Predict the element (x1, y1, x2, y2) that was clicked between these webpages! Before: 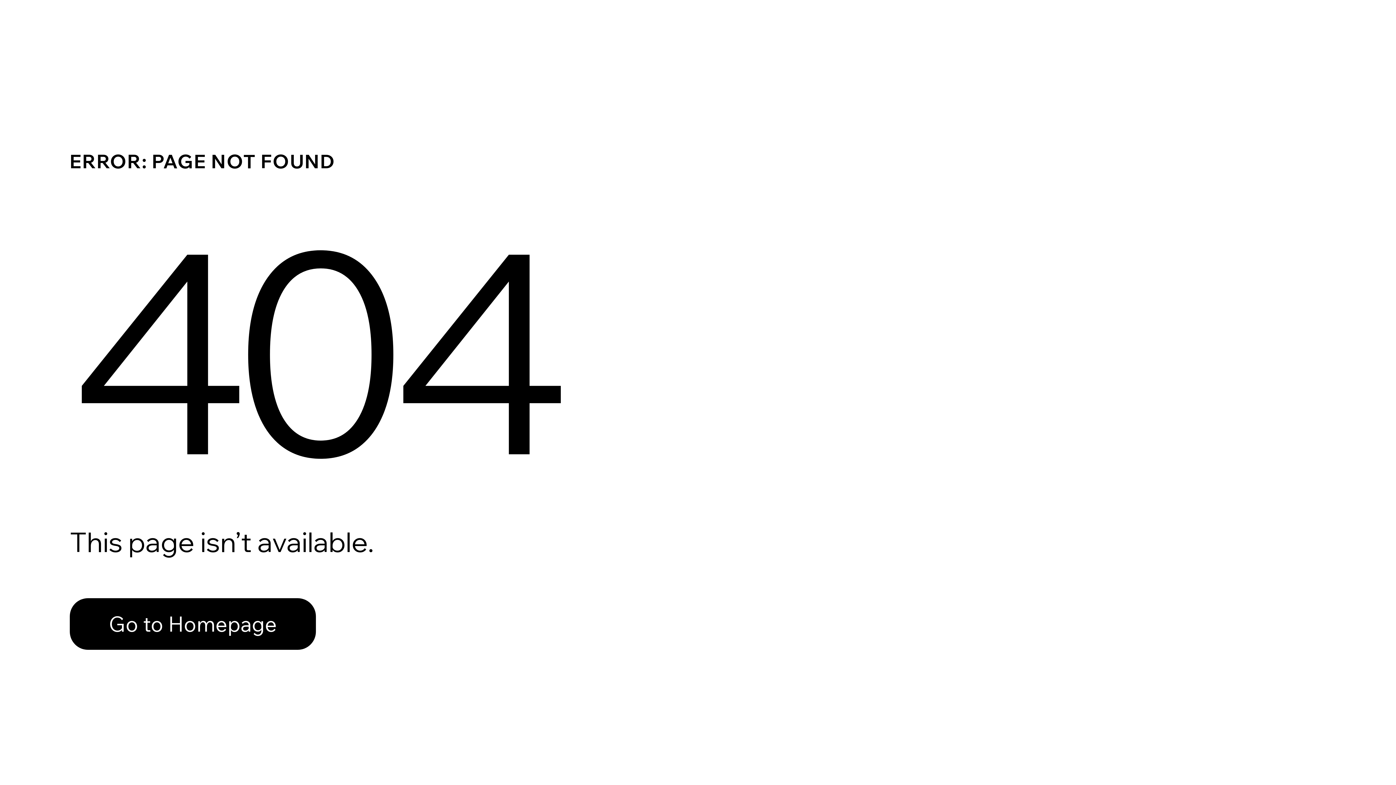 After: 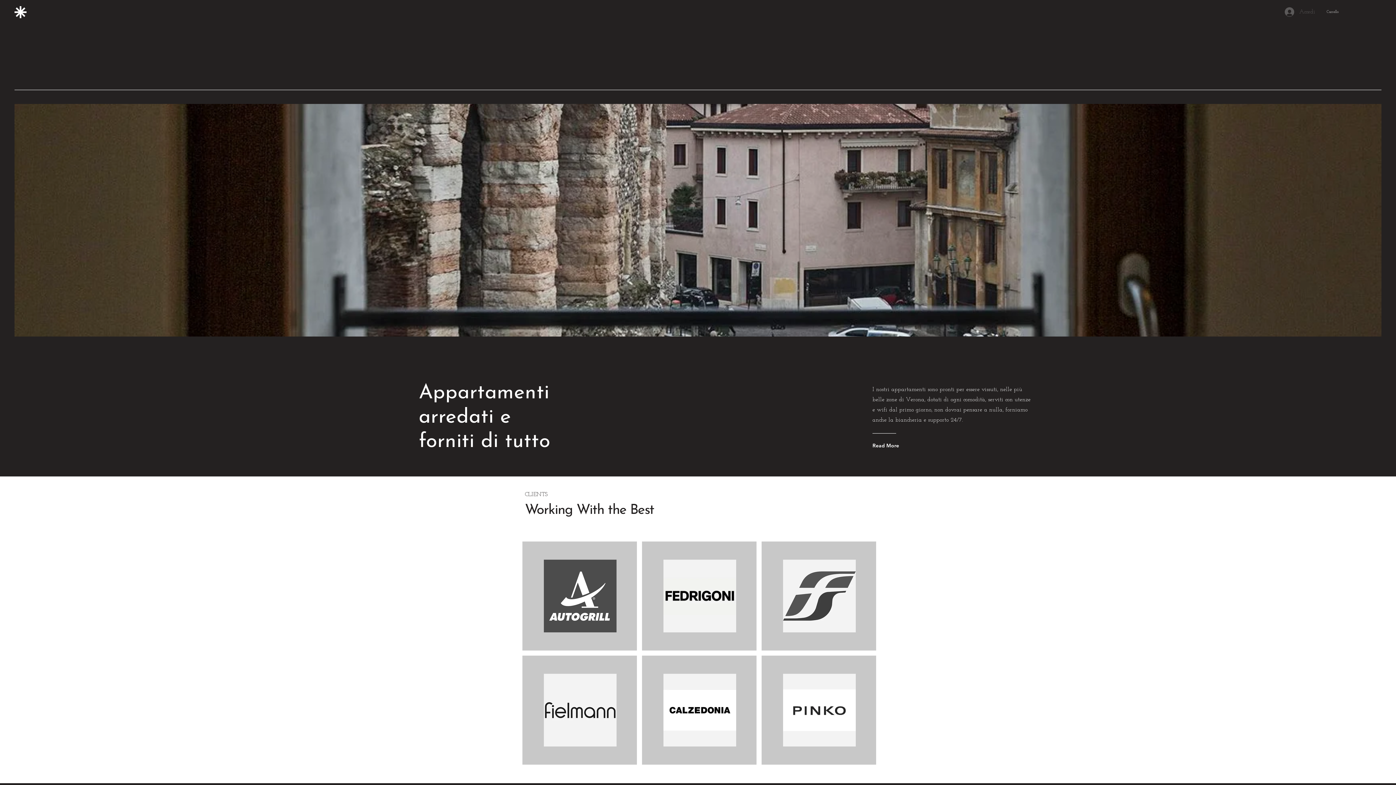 Action: label: Go to Homepage bbox: (69, 582, 768, 659)